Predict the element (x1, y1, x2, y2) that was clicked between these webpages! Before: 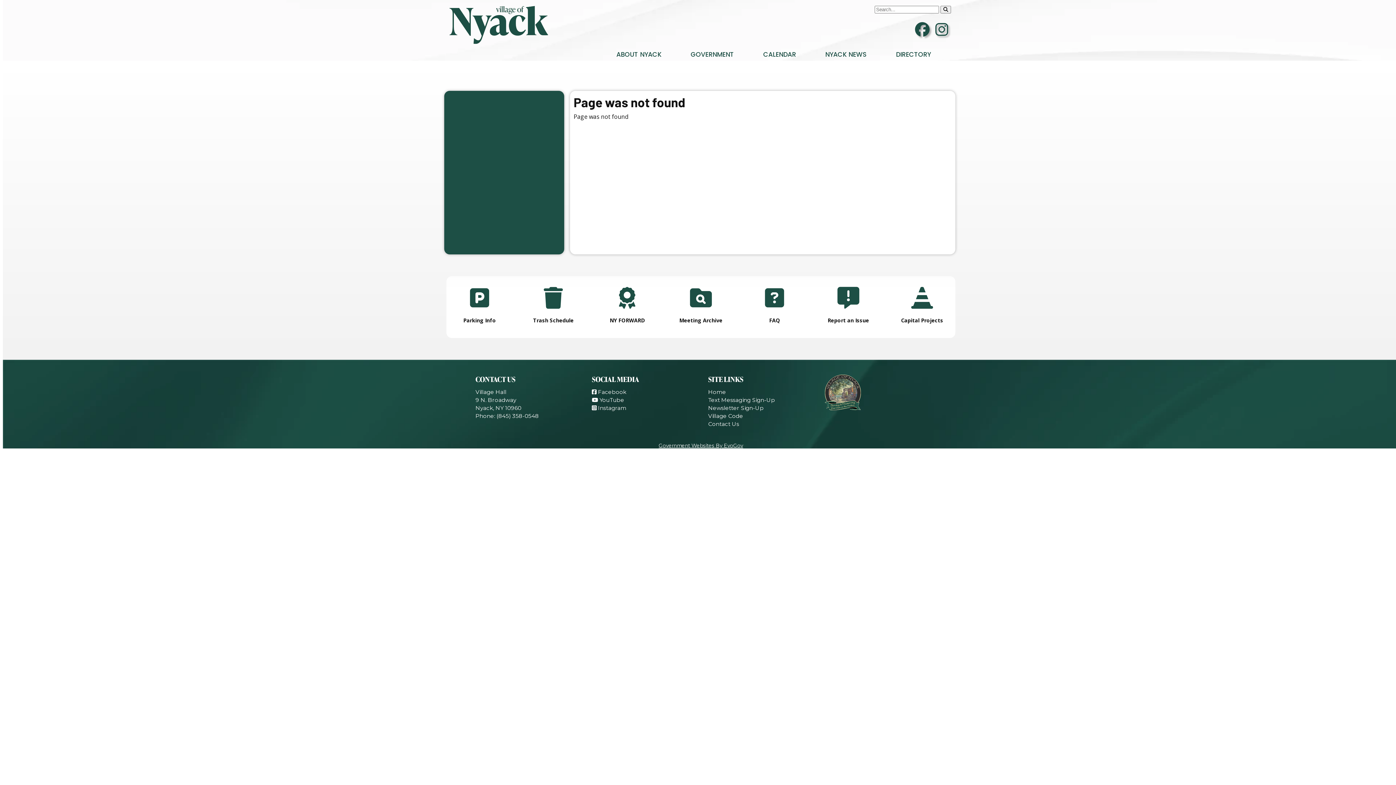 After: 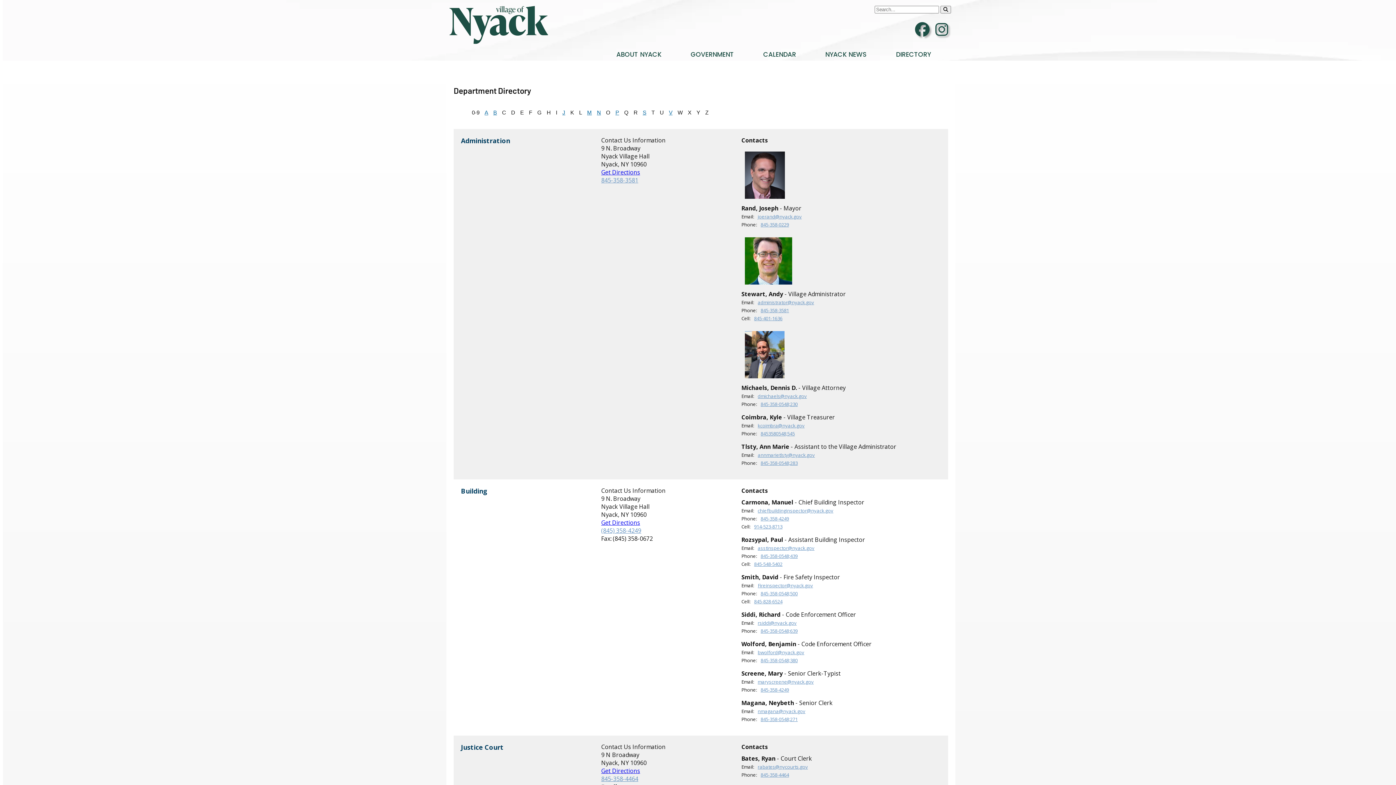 Action: label: DIRECTORY bbox: (893, 48, 934, 60)